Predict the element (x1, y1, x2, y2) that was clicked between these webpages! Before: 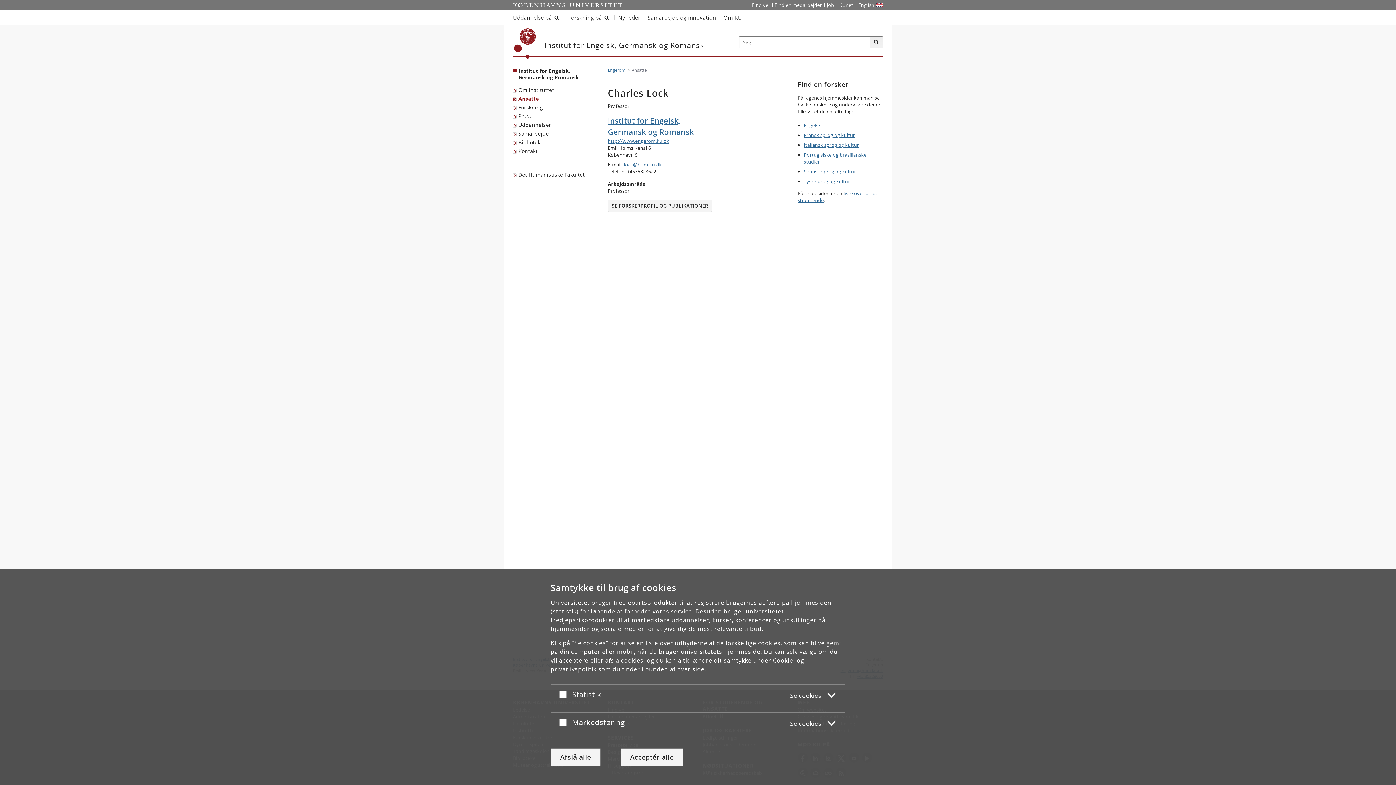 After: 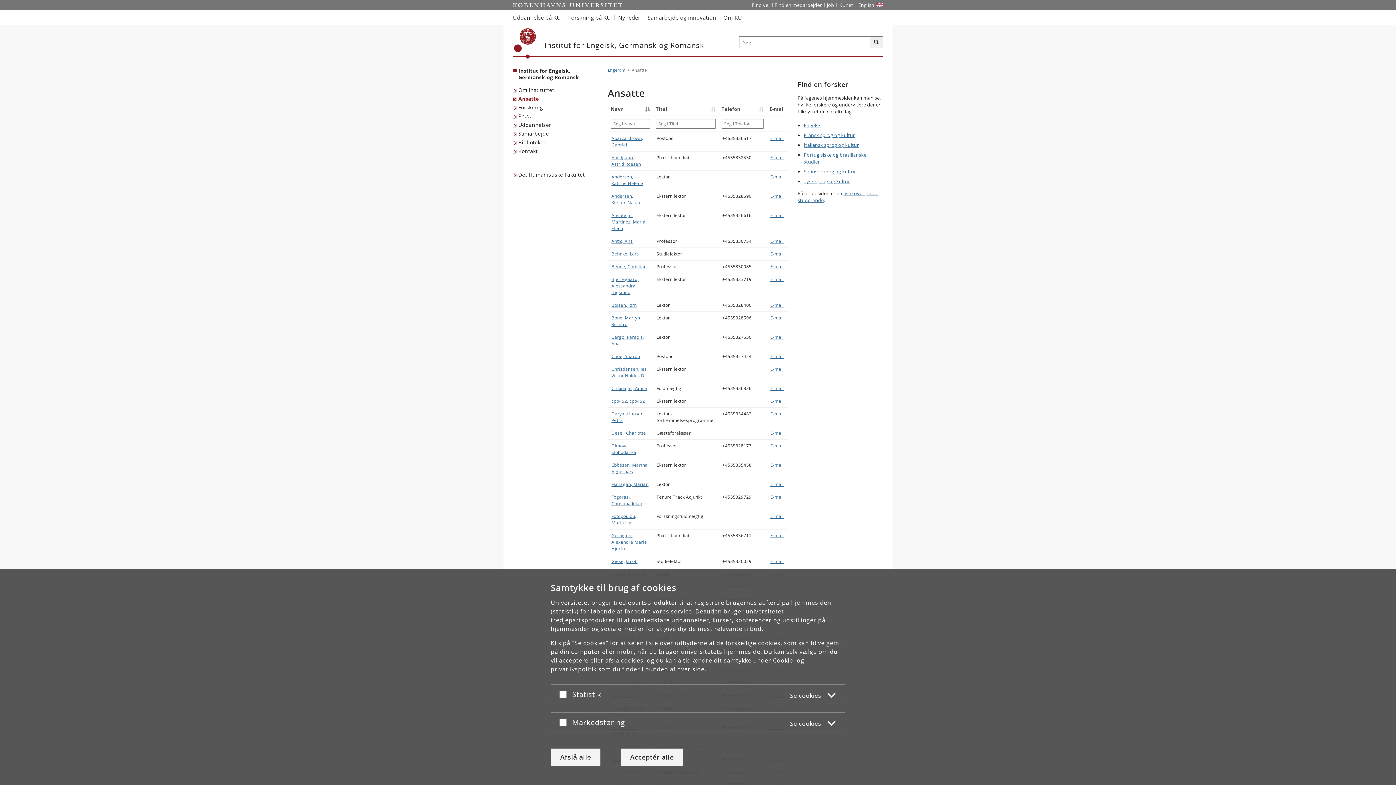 Action: label: Ansatte bbox: (513, 94, 540, 103)